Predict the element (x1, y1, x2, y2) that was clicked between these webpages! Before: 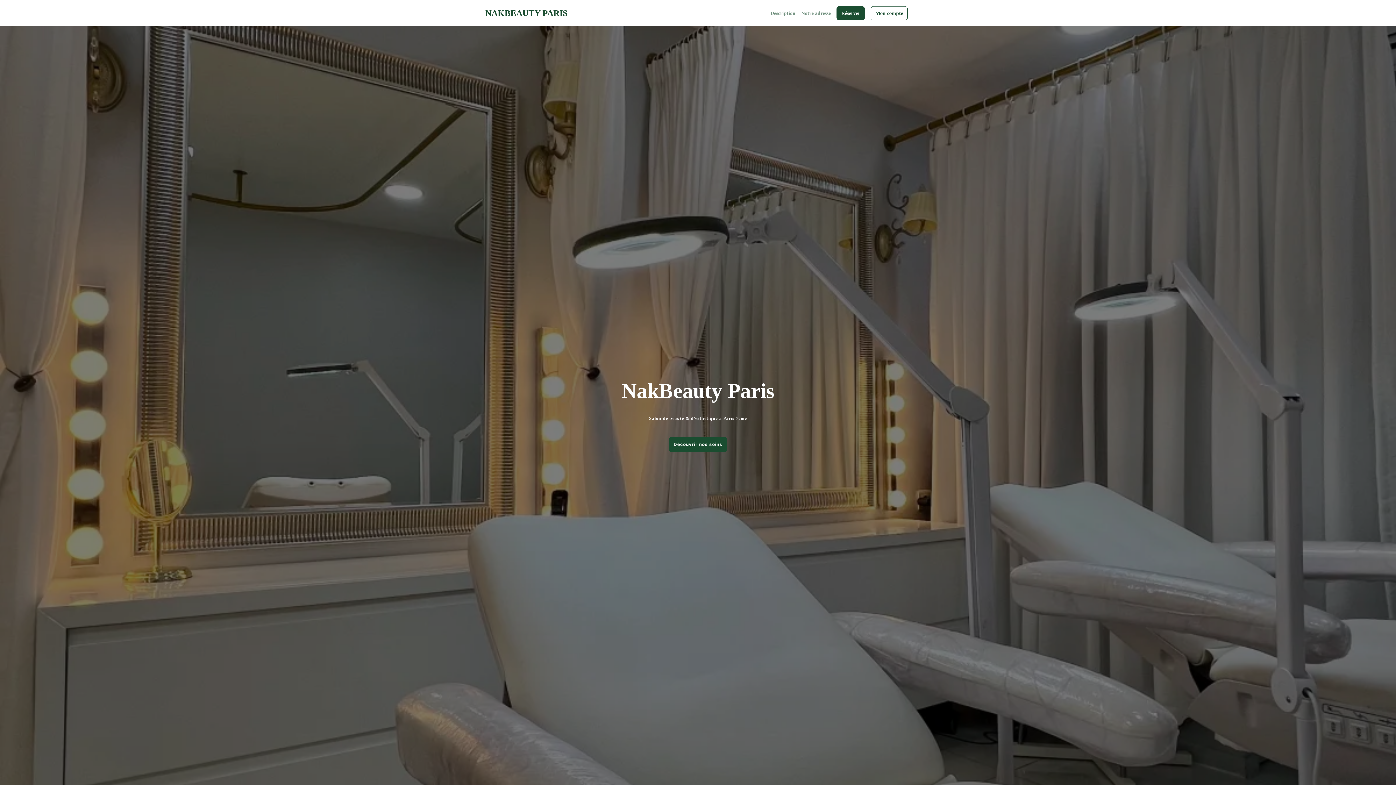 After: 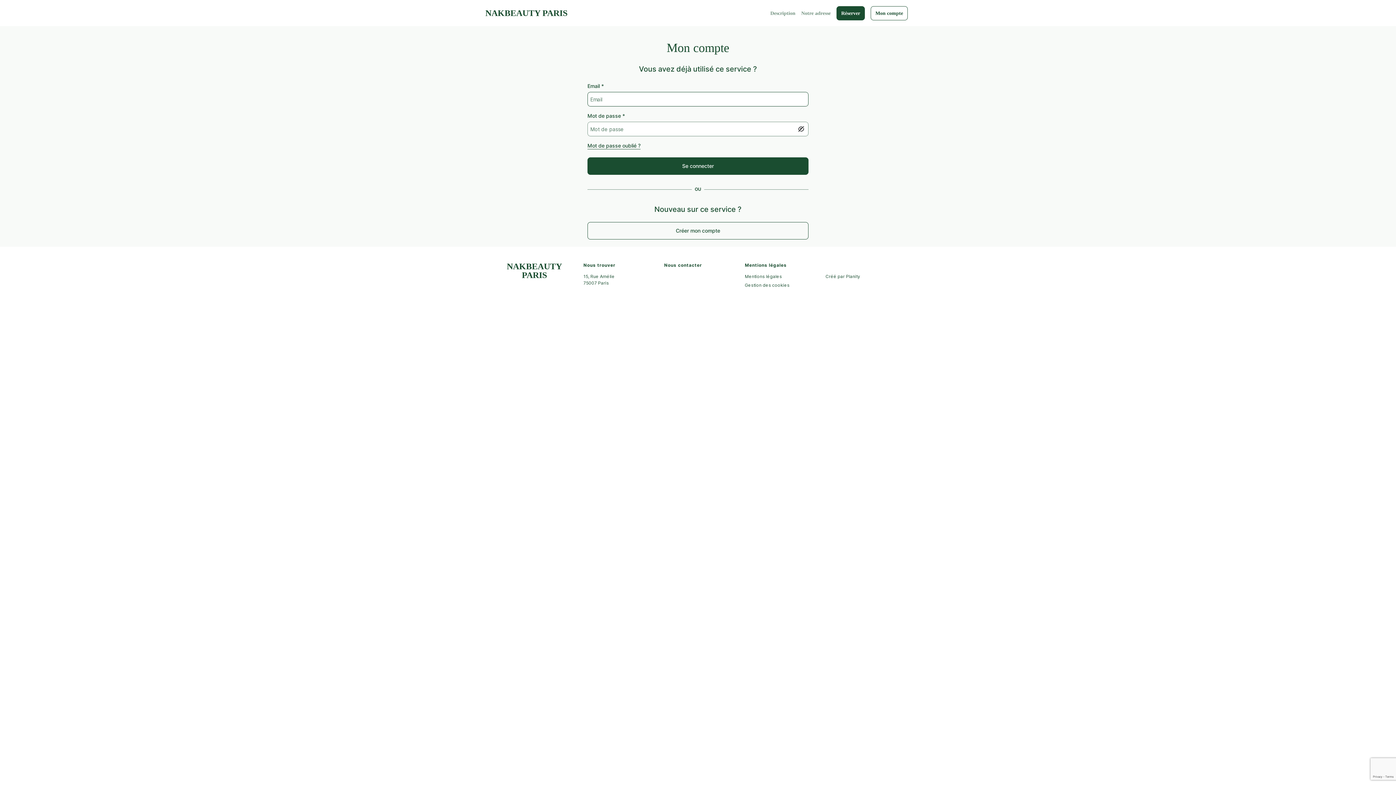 Action: bbox: (870, 6, 908, 20) label: Mon compte